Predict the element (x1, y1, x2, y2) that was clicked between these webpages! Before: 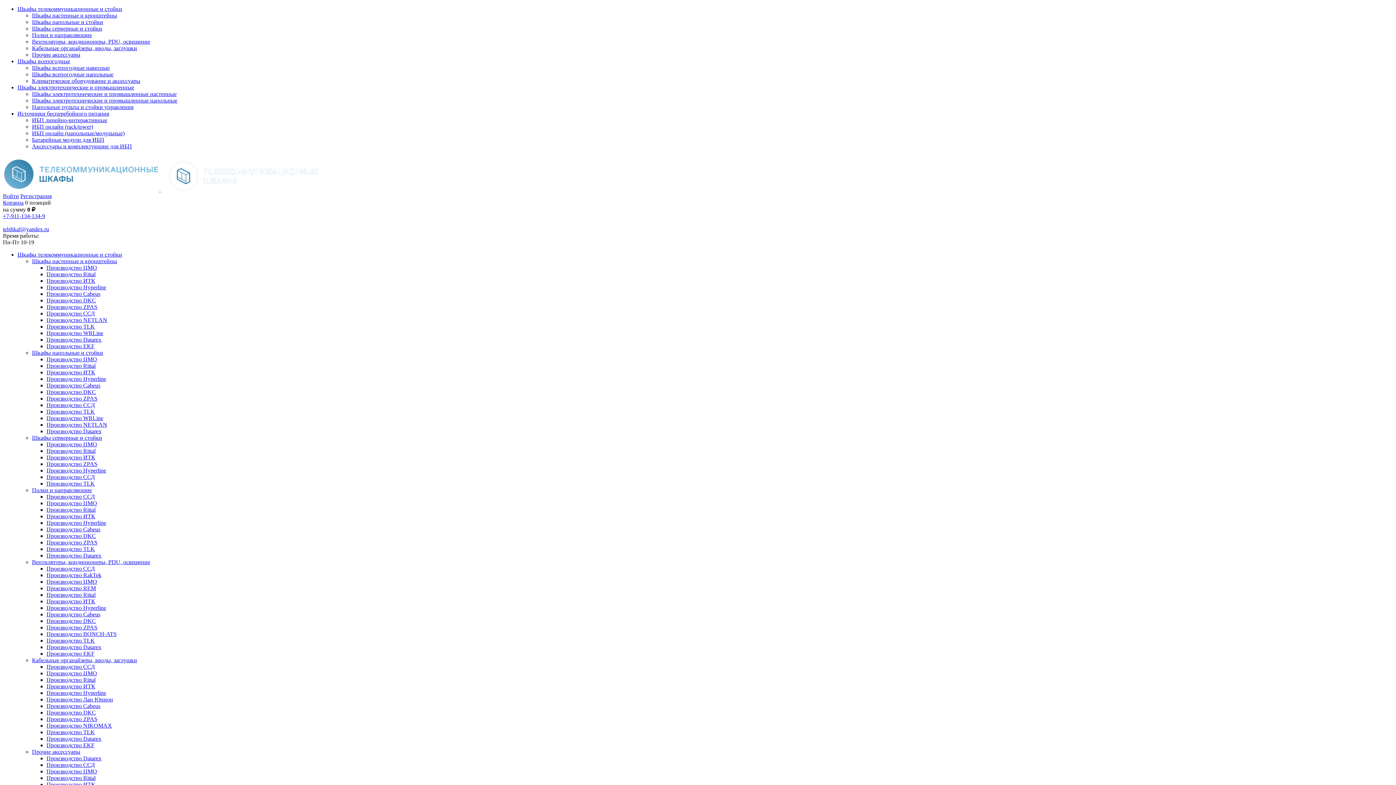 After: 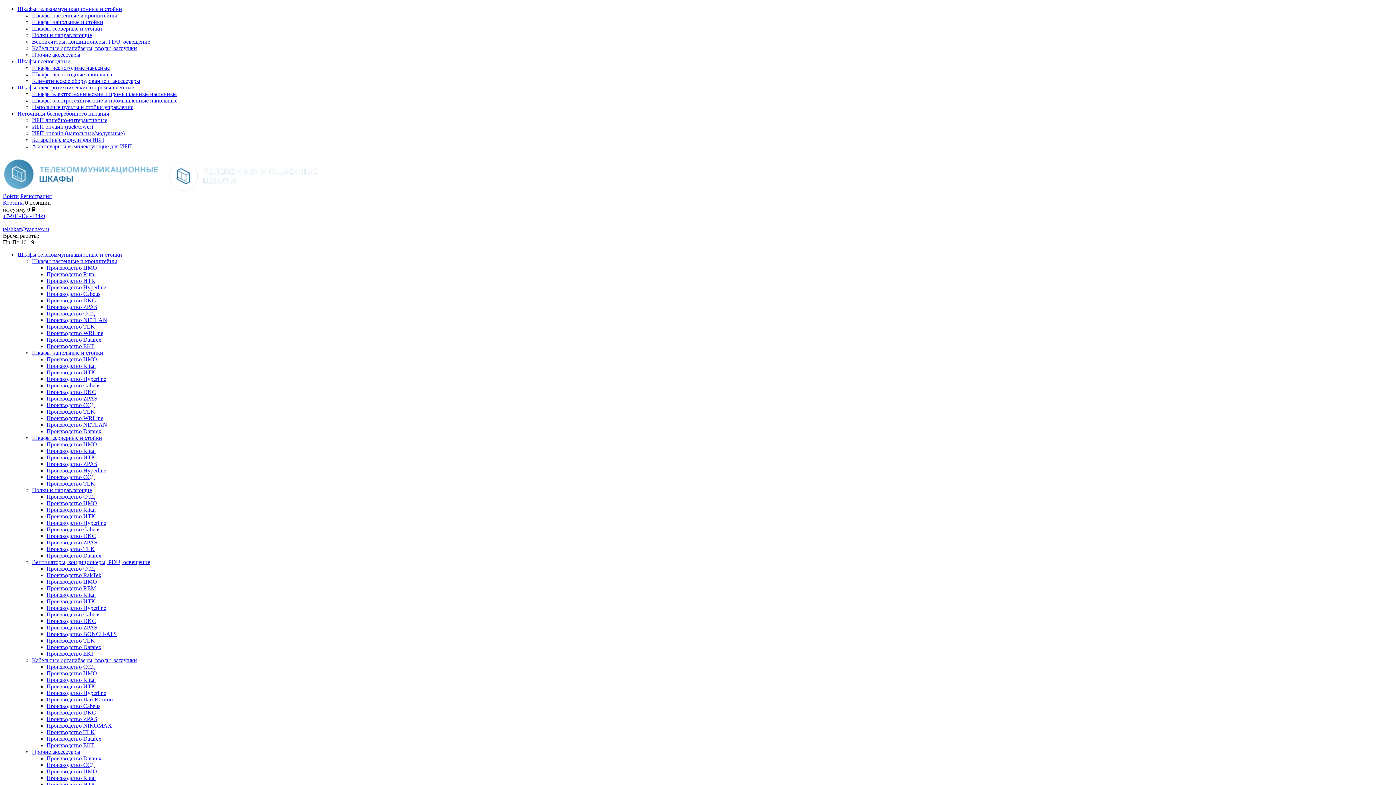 Action: label: Производство Datarex bbox: (46, 736, 101, 742)